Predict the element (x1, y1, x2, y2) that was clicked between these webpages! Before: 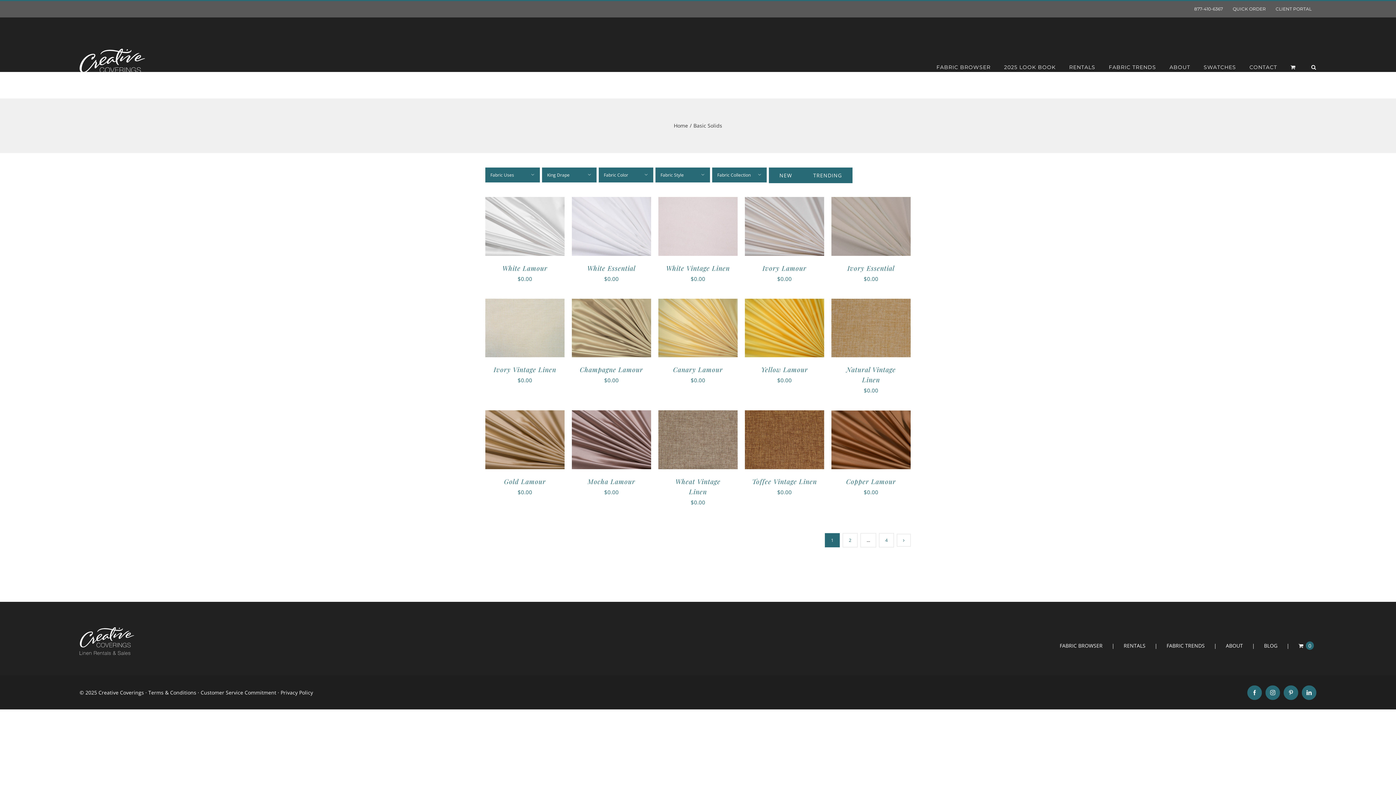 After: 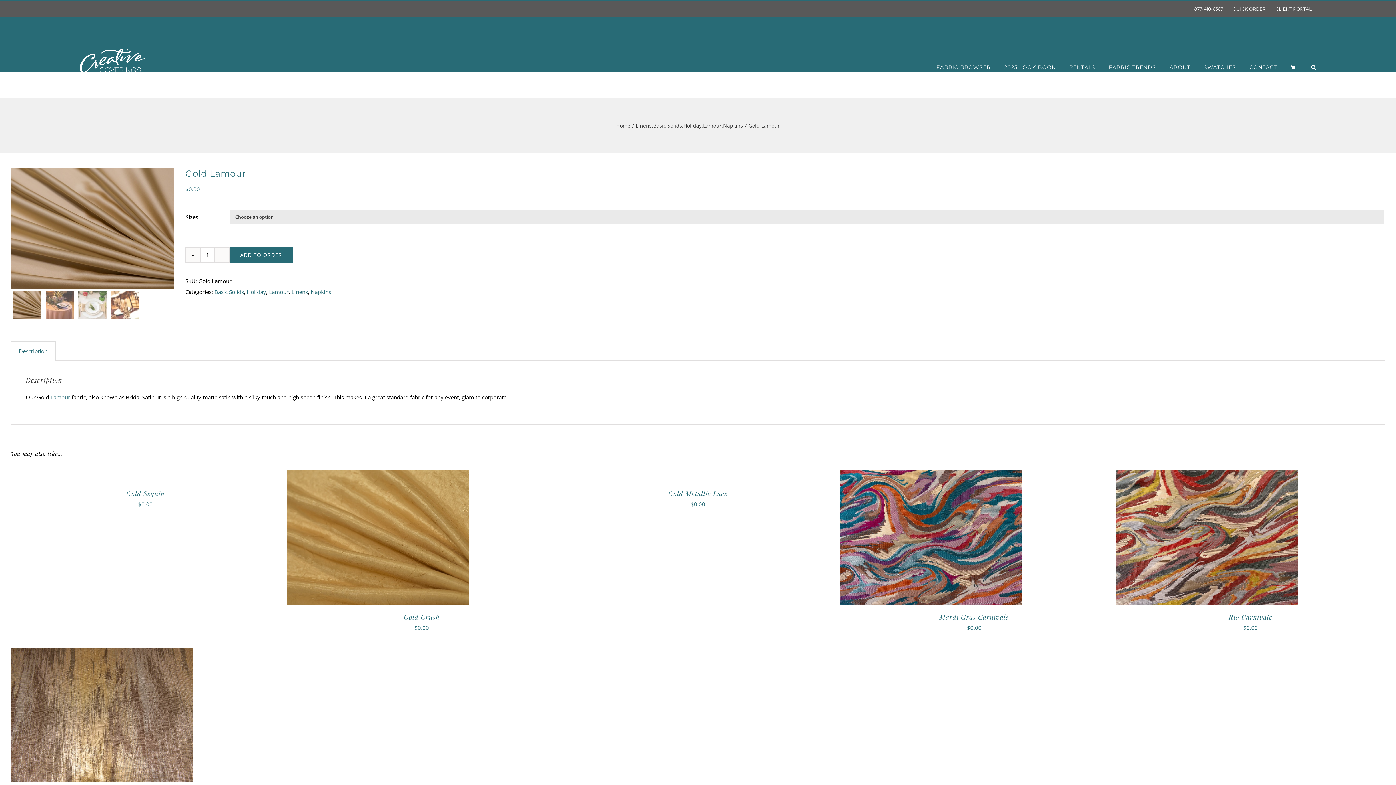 Action: bbox: (504, 477, 546, 486) label: Gold Lamour